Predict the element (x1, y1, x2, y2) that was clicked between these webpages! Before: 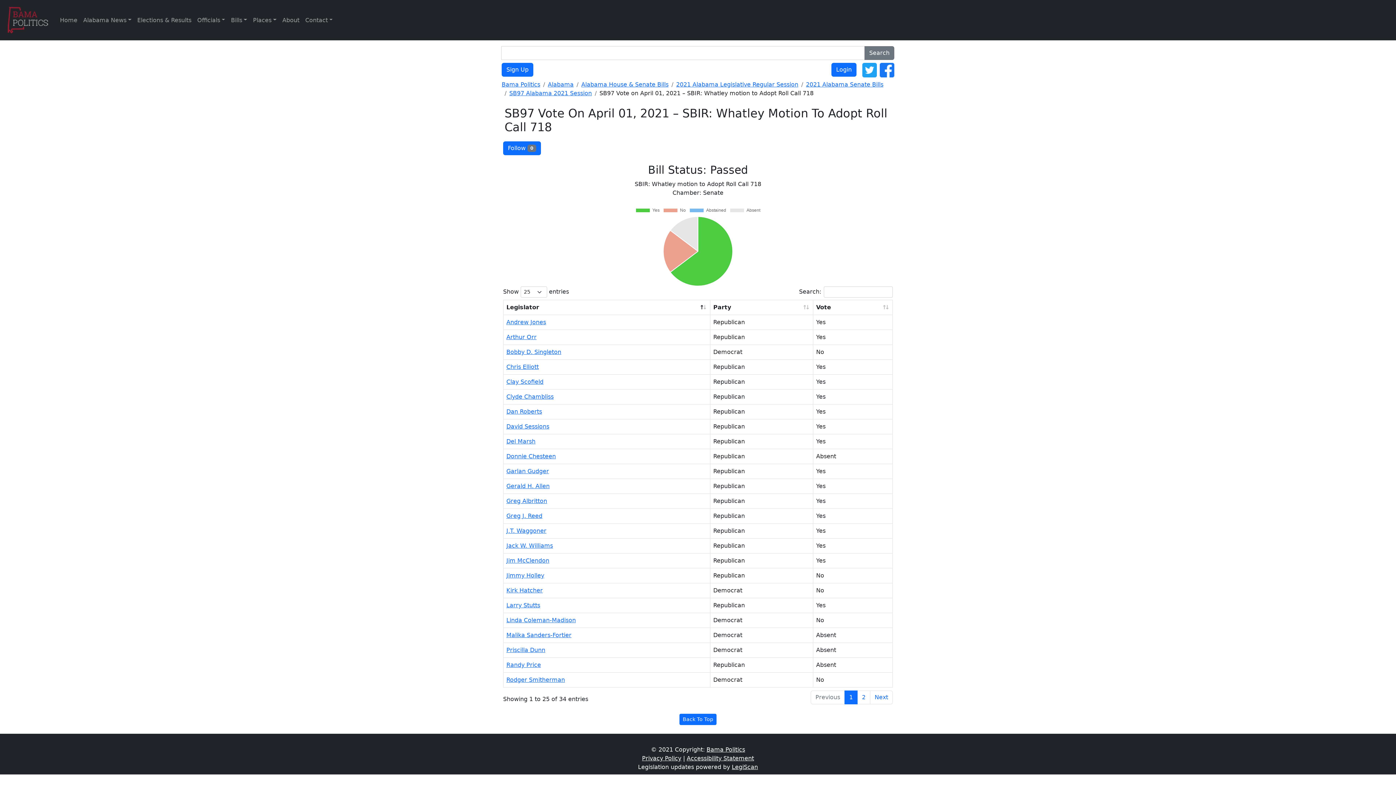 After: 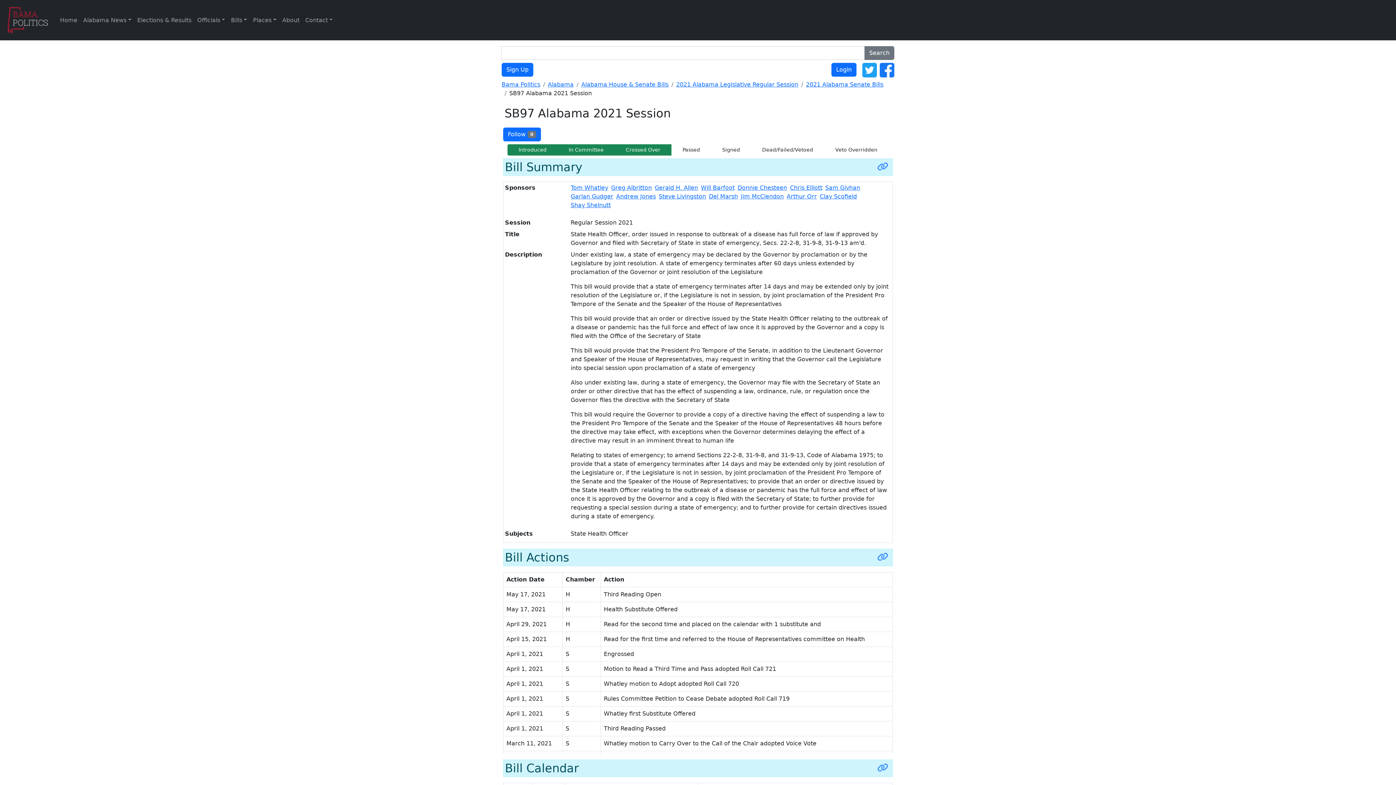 Action: bbox: (509, 89, 592, 96) label: SB97 Alabama 2021 Session